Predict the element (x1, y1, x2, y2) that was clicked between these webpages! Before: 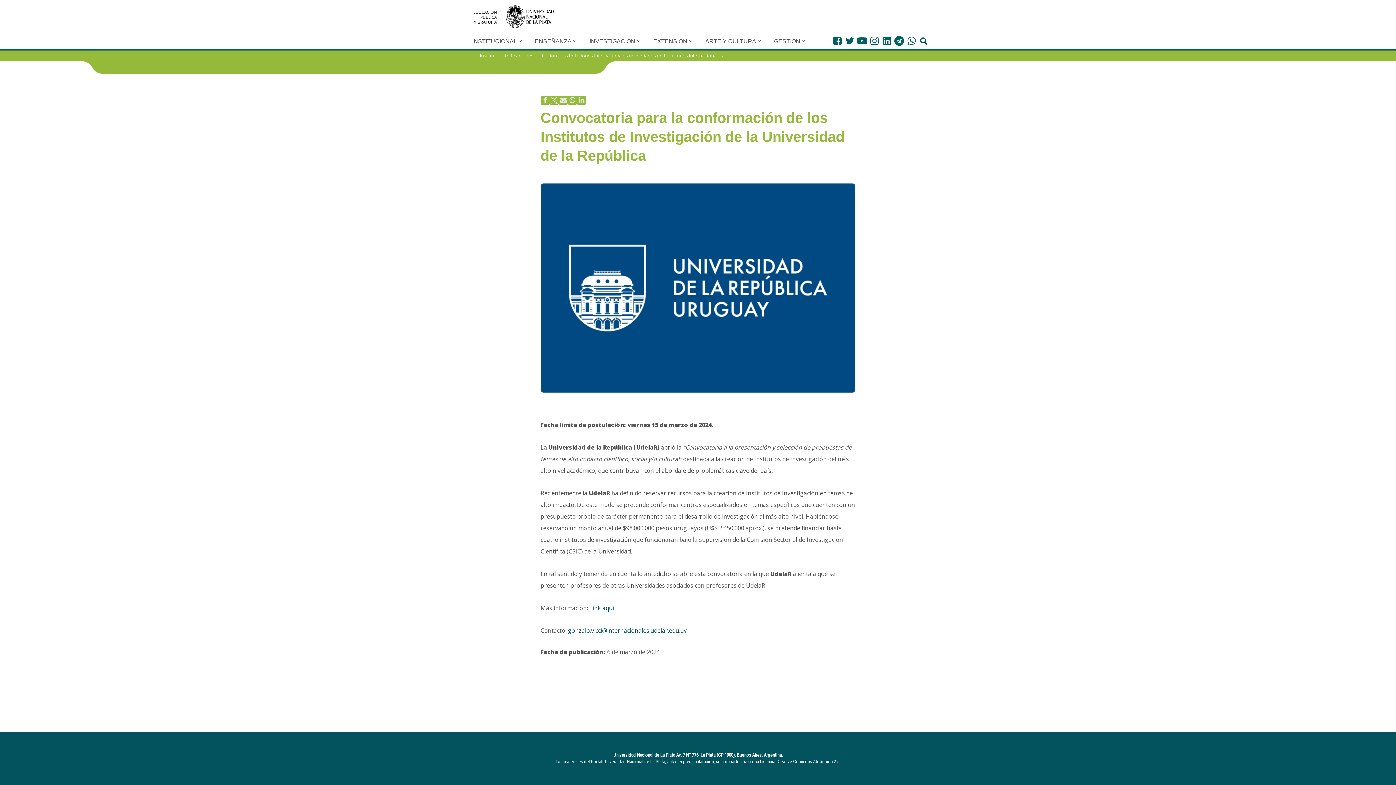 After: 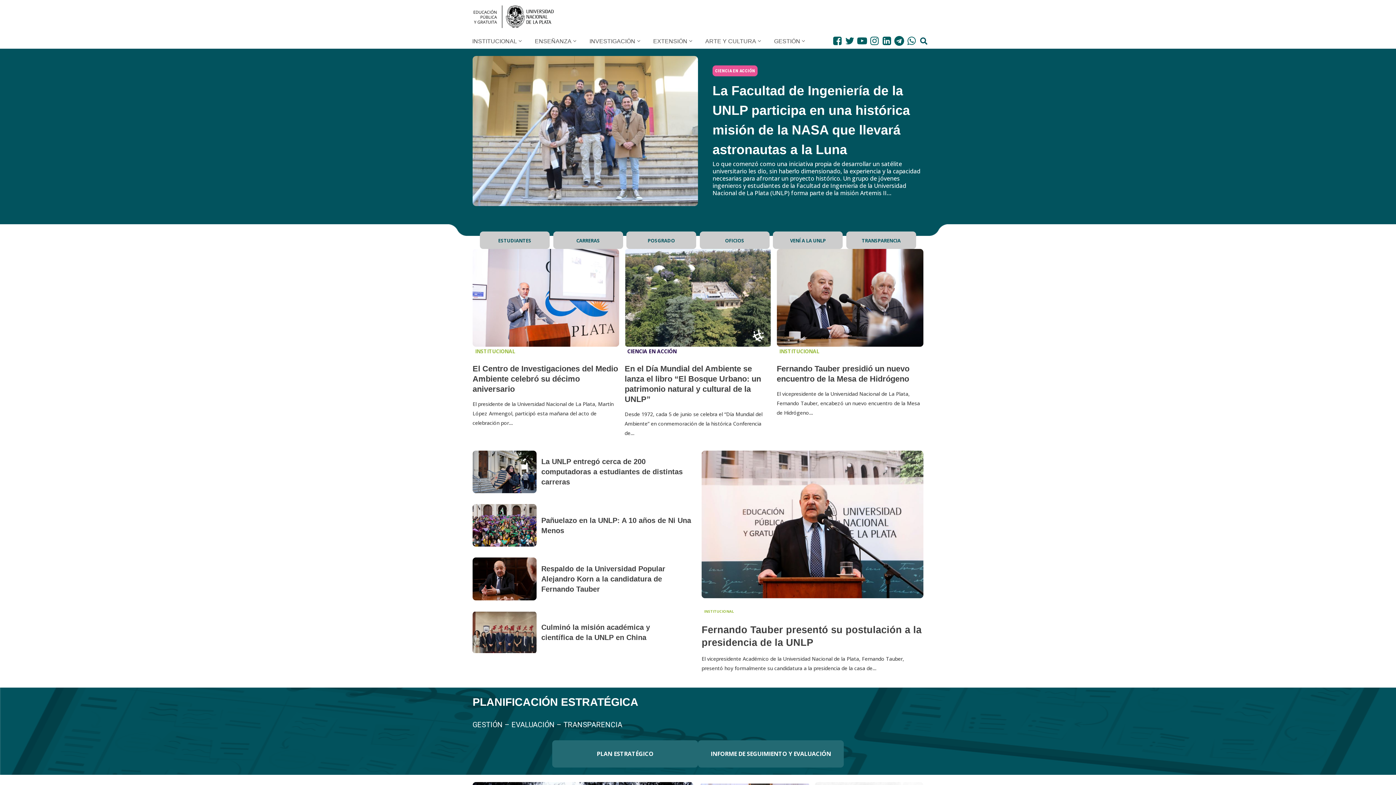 Action: bbox: (473, 5, 553, 27) label: UNLP Universidad Nacional de la Plata